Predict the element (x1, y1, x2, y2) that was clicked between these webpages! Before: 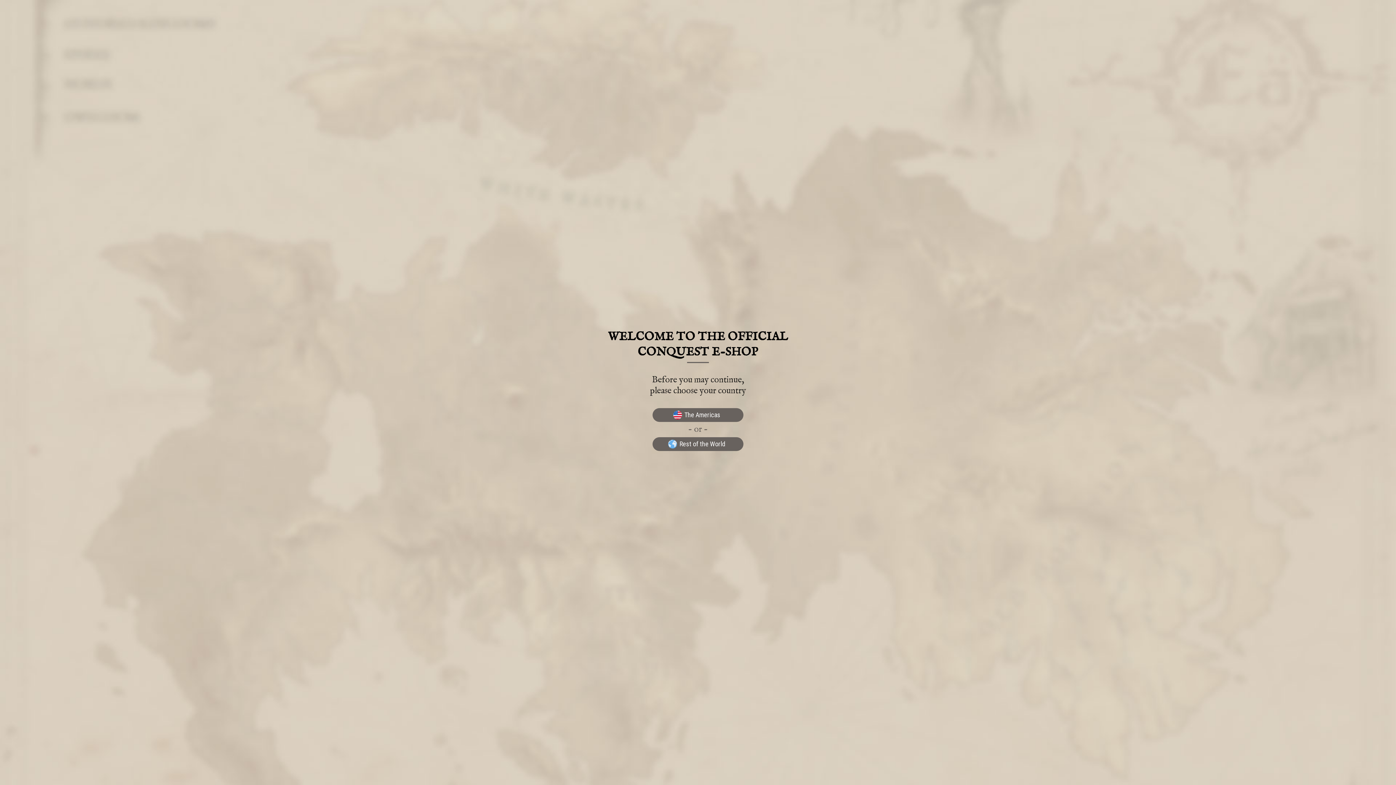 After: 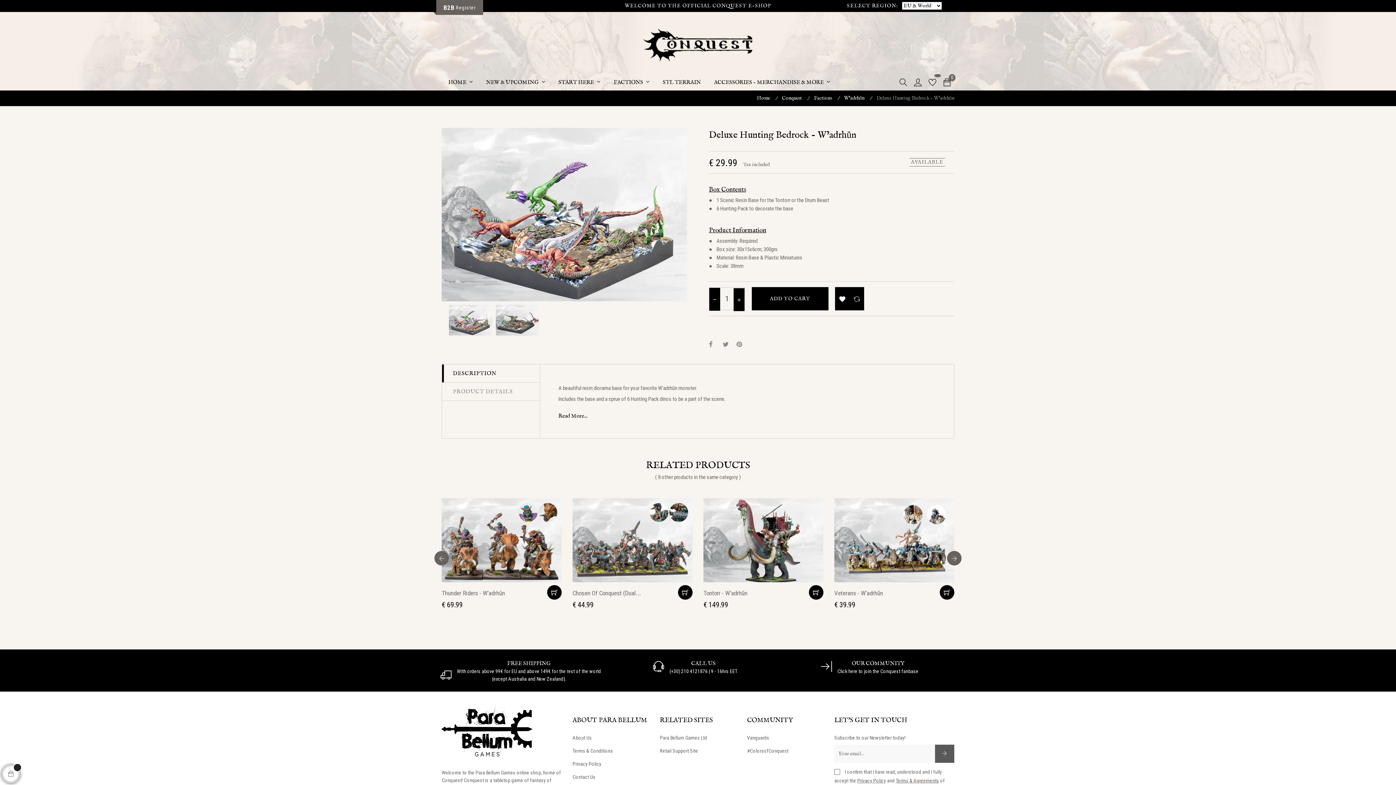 Action: bbox: (652, 437, 743, 451)